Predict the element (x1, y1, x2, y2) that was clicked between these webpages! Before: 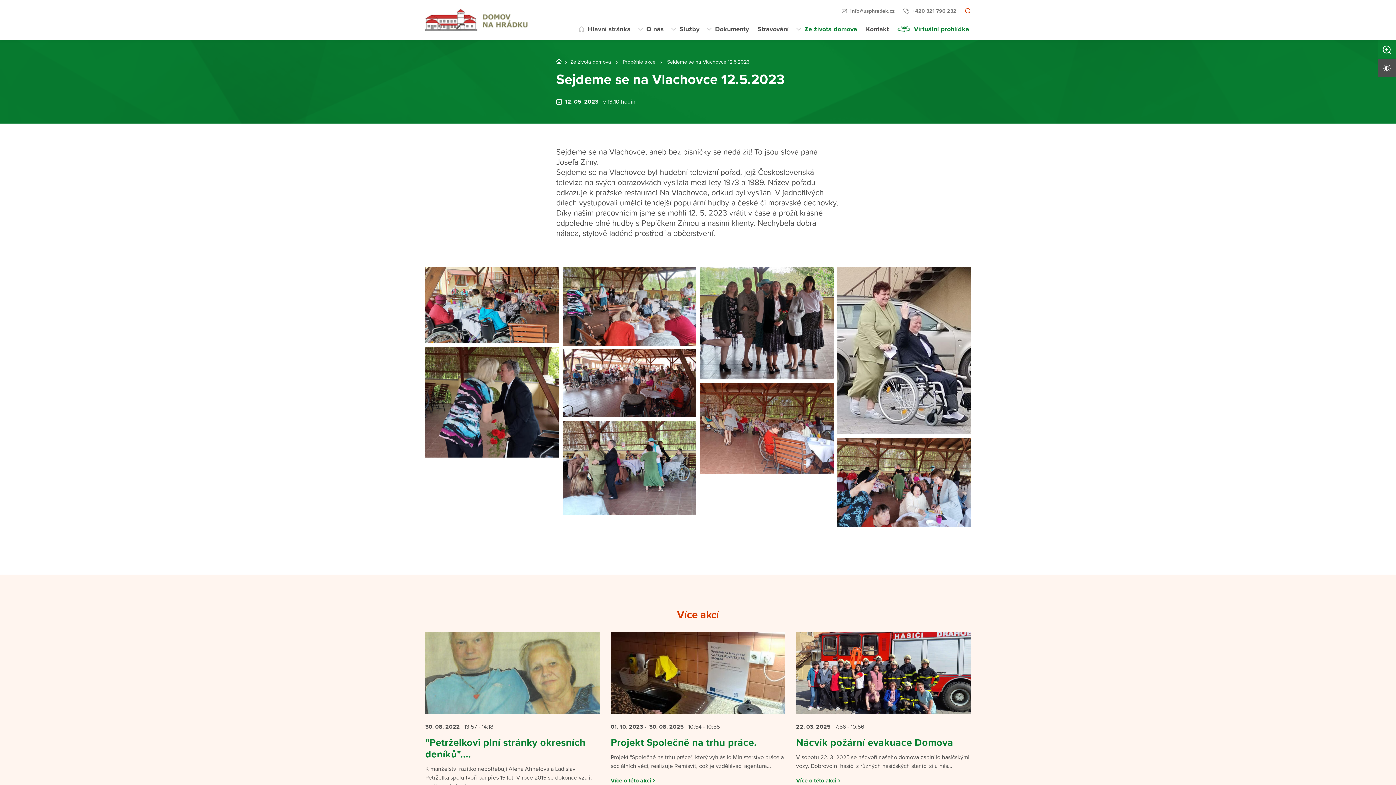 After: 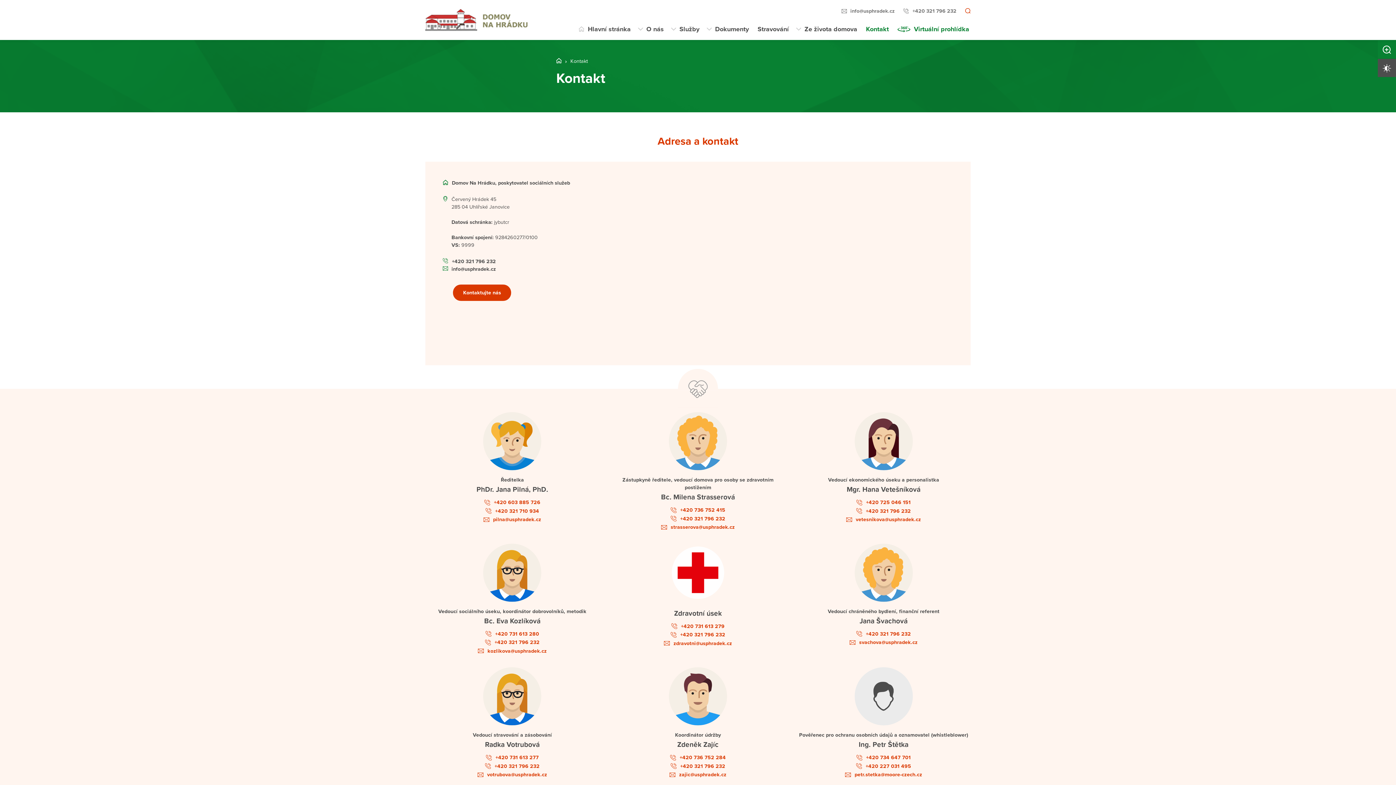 Action: bbox: (864, 18, 890, 40) label: Kontakt